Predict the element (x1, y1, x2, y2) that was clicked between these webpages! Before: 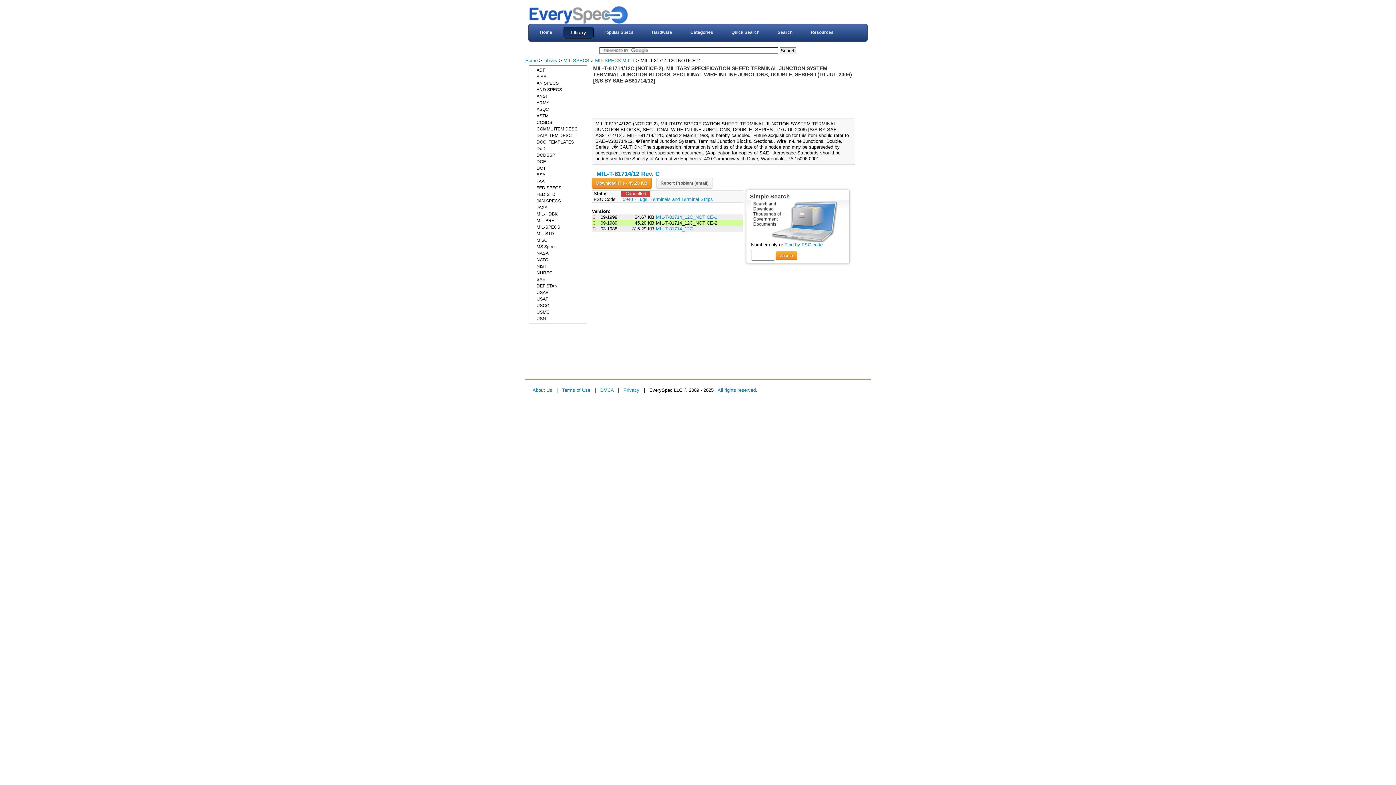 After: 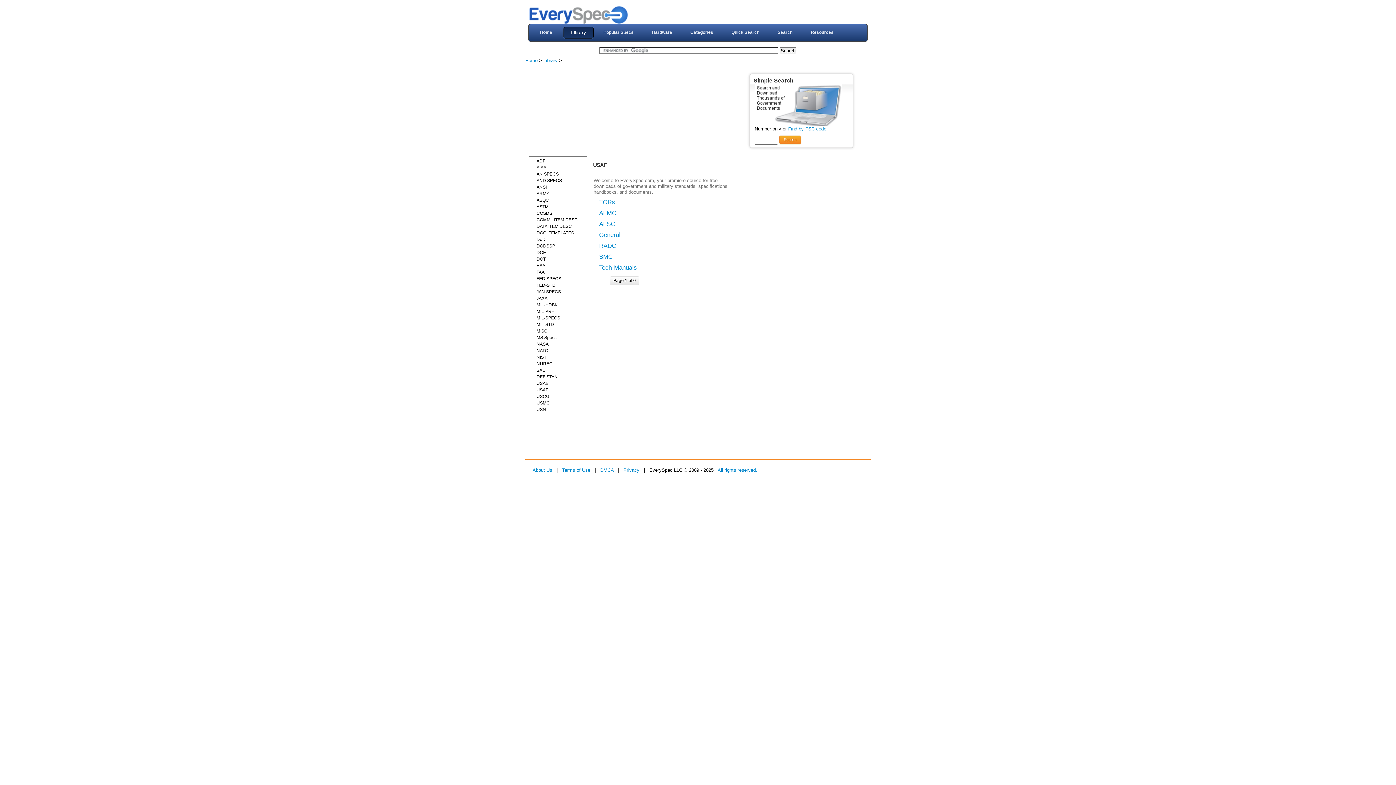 Action: label: USAF bbox: (529, 296, 586, 302)